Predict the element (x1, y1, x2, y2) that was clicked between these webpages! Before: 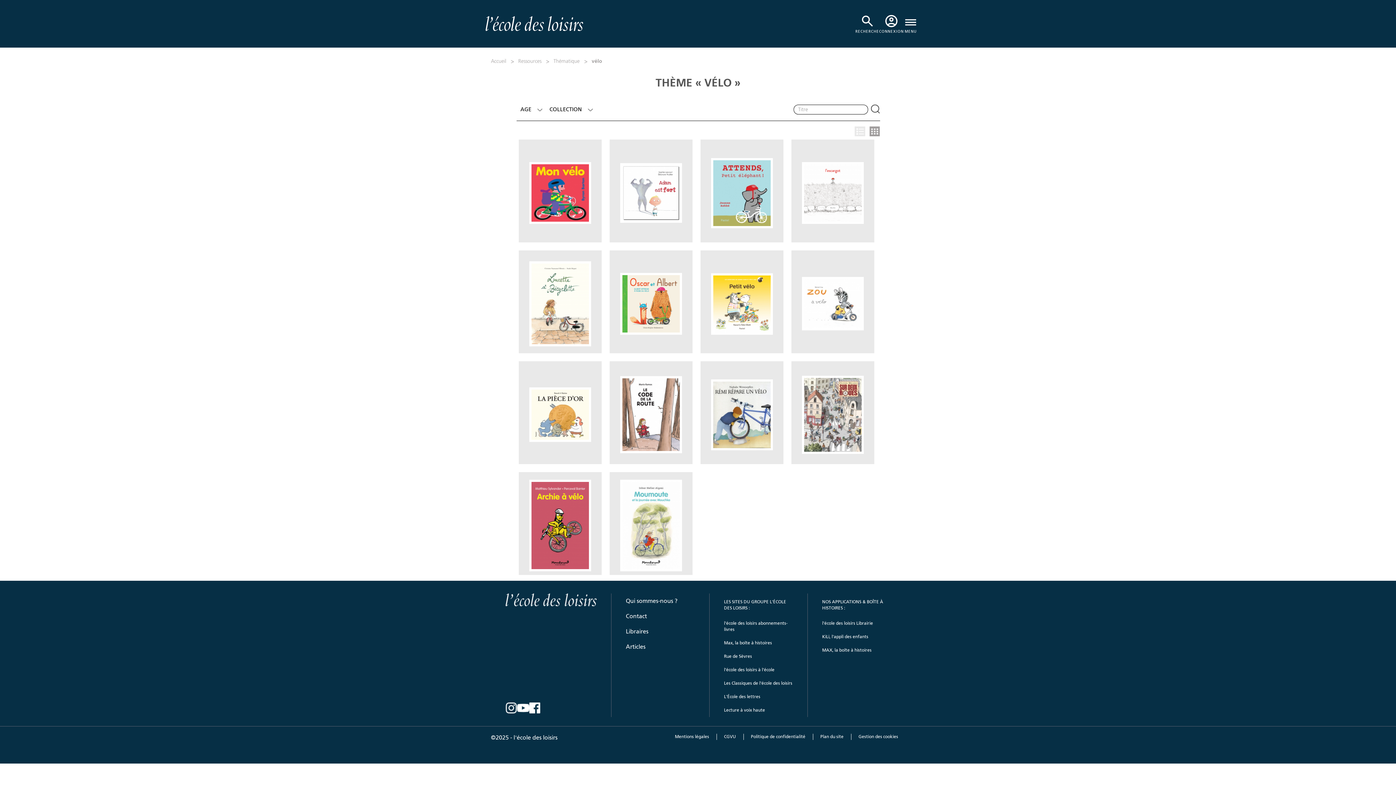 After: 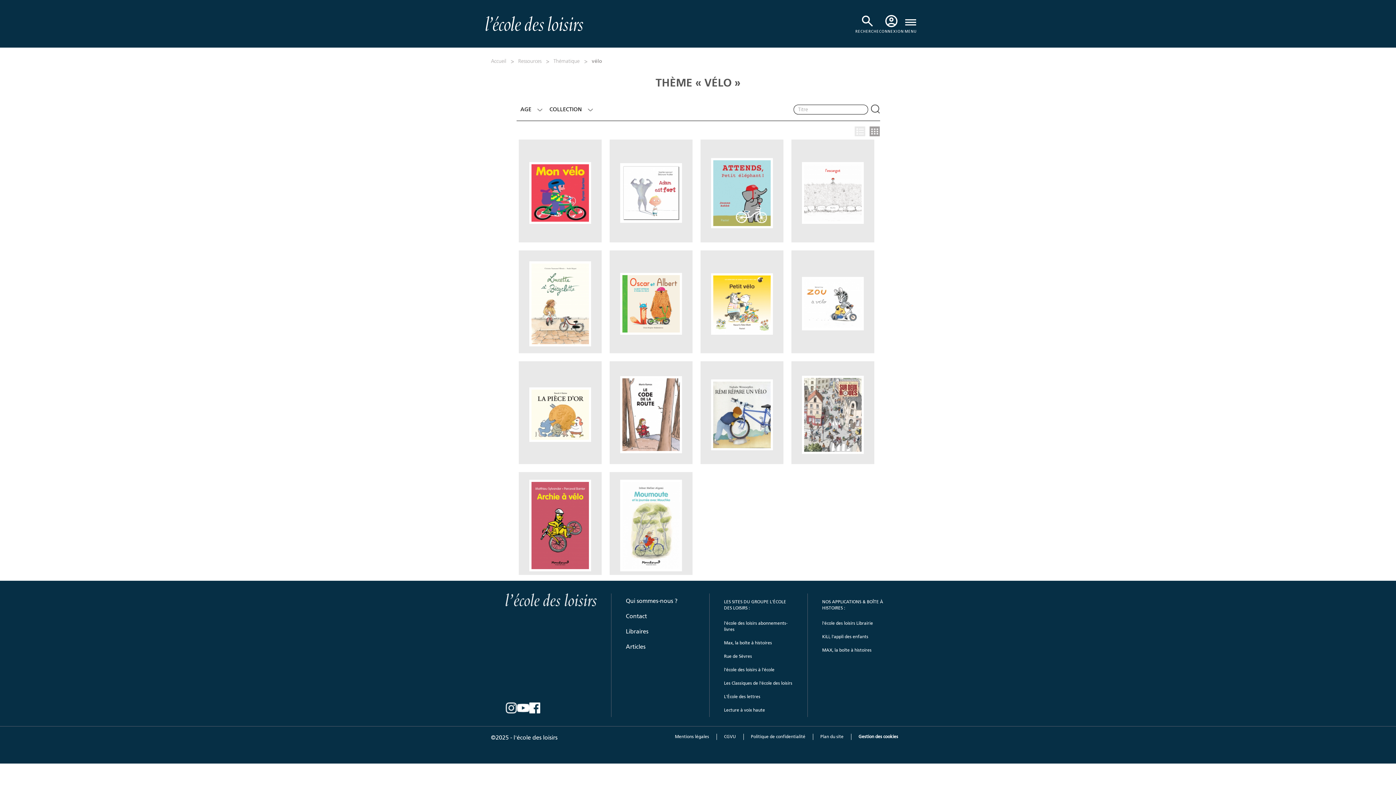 Action: label: Gestion des cookies bbox: (851, 734, 905, 740)